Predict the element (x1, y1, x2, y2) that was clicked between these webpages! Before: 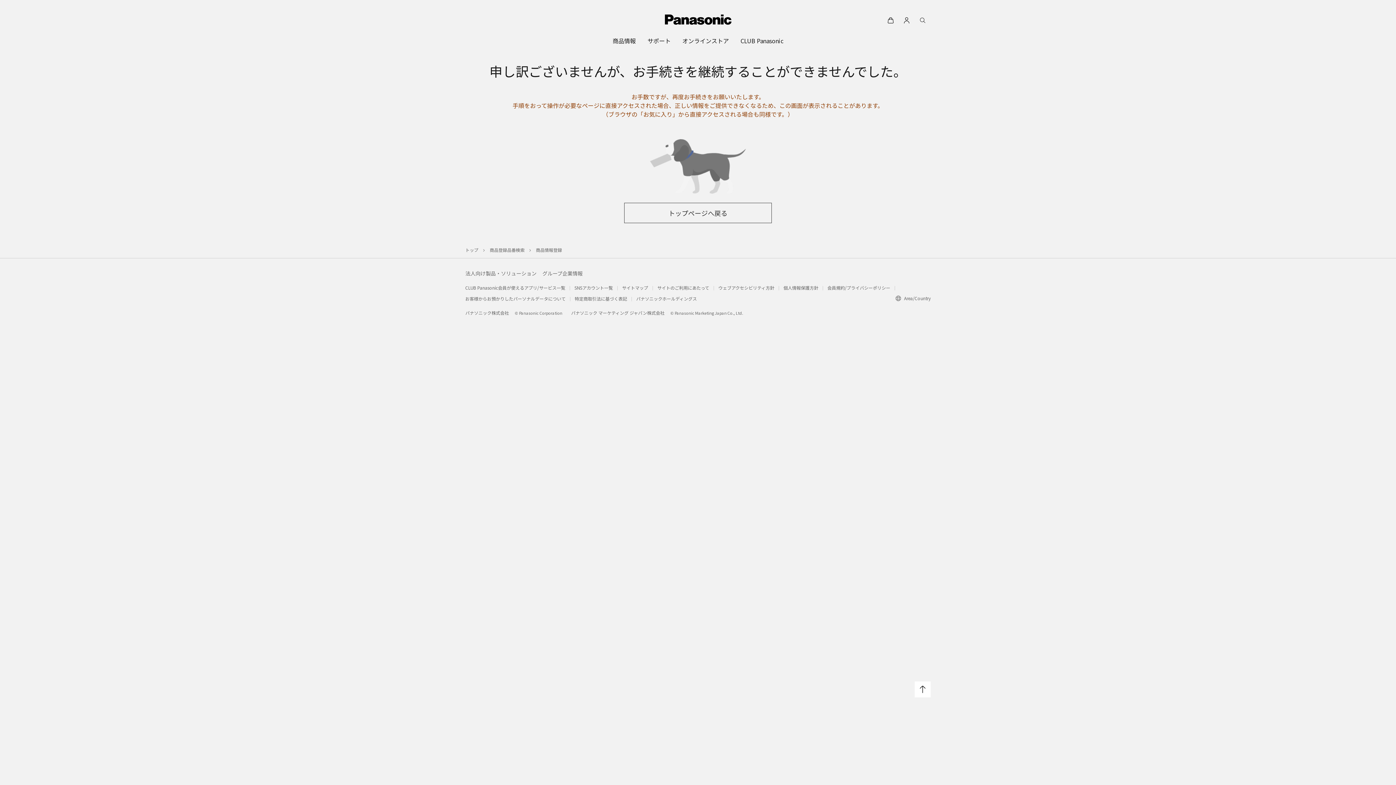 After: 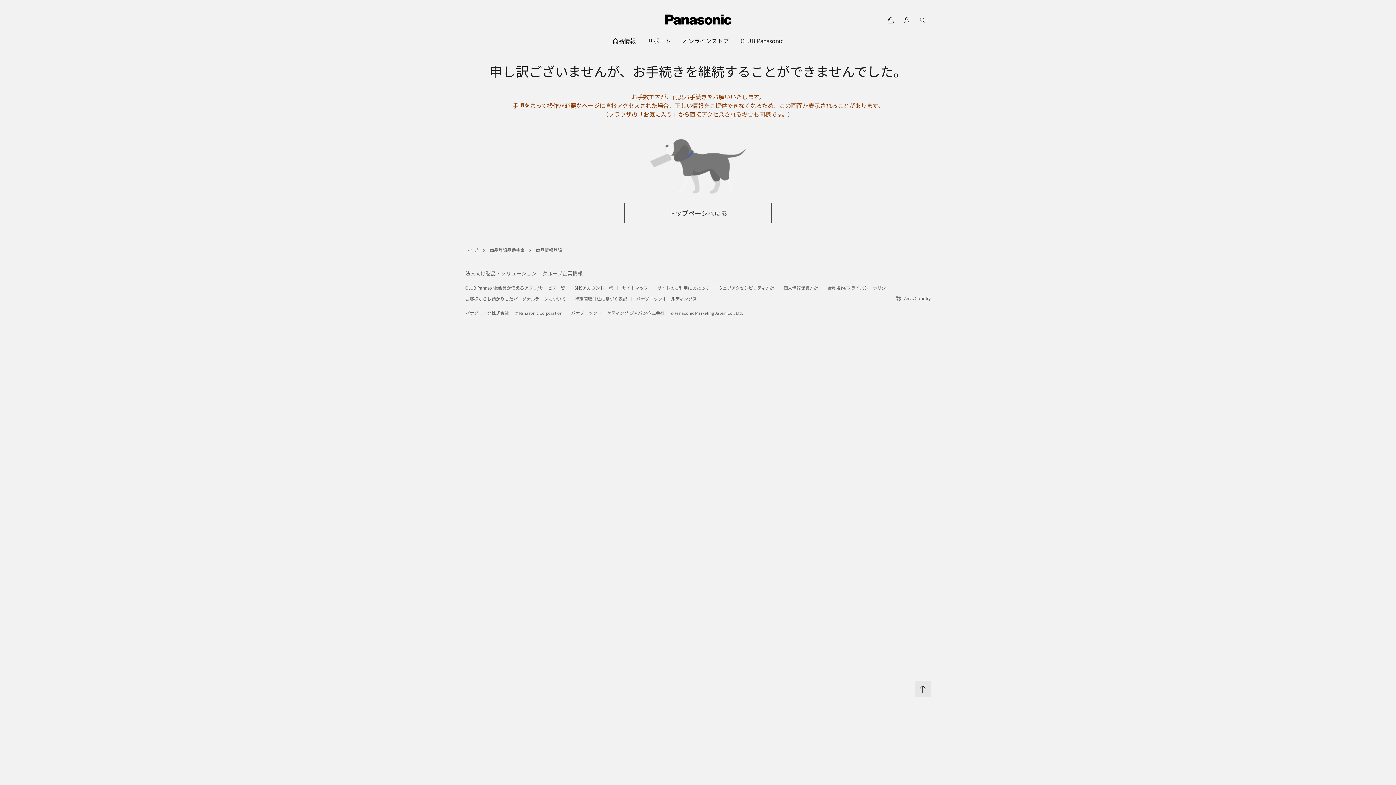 Action: bbox: (914, 681, 930, 697)